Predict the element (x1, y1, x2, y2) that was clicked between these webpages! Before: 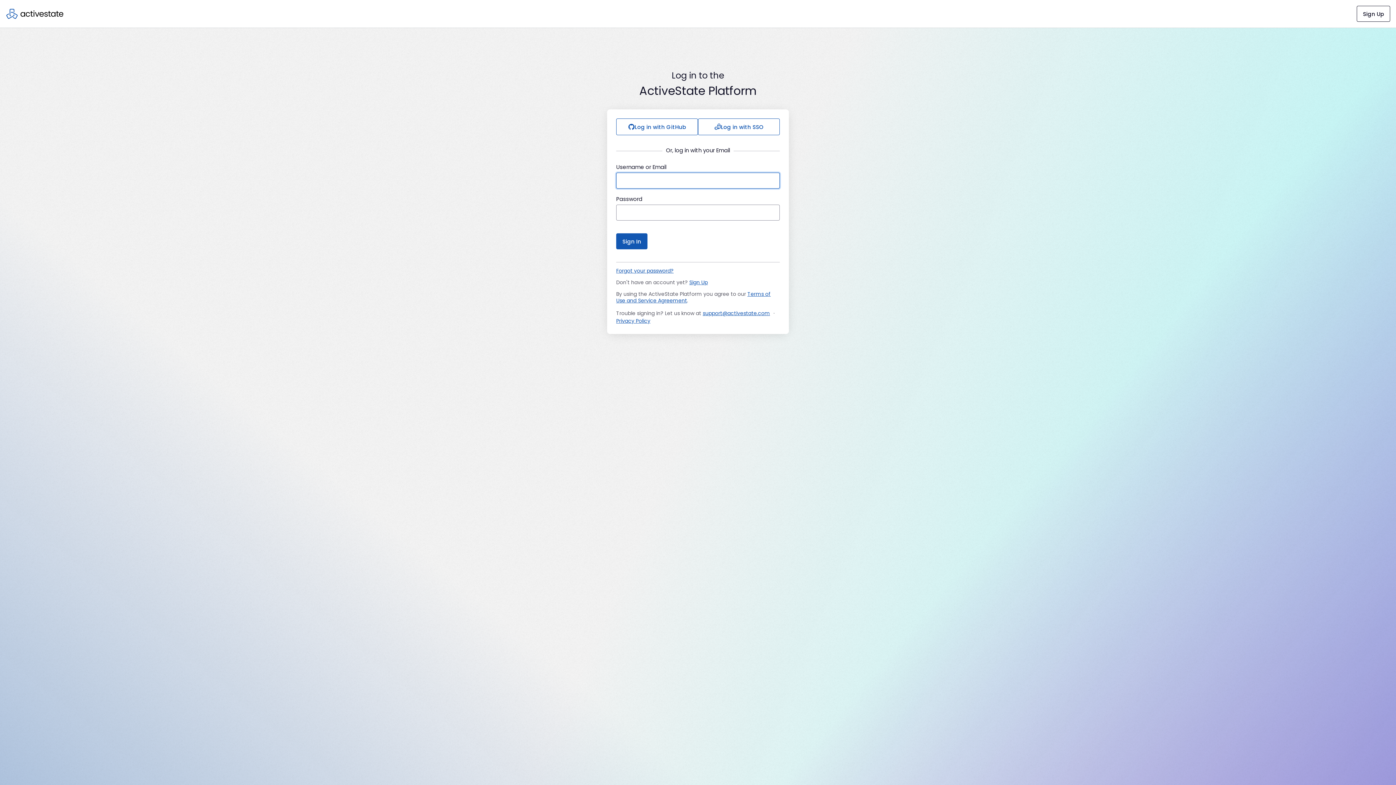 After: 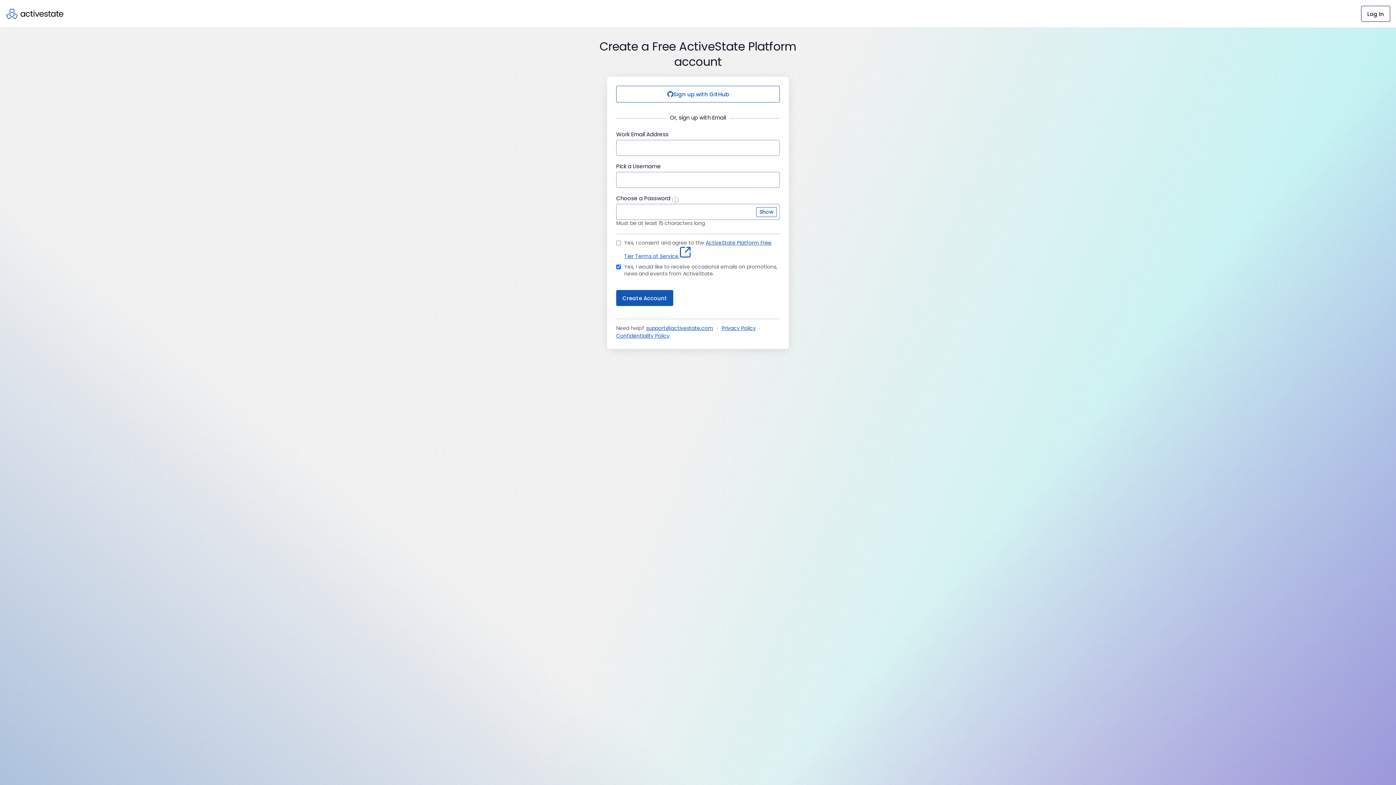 Action: bbox: (689, 278, 708, 286) label: Sign Up